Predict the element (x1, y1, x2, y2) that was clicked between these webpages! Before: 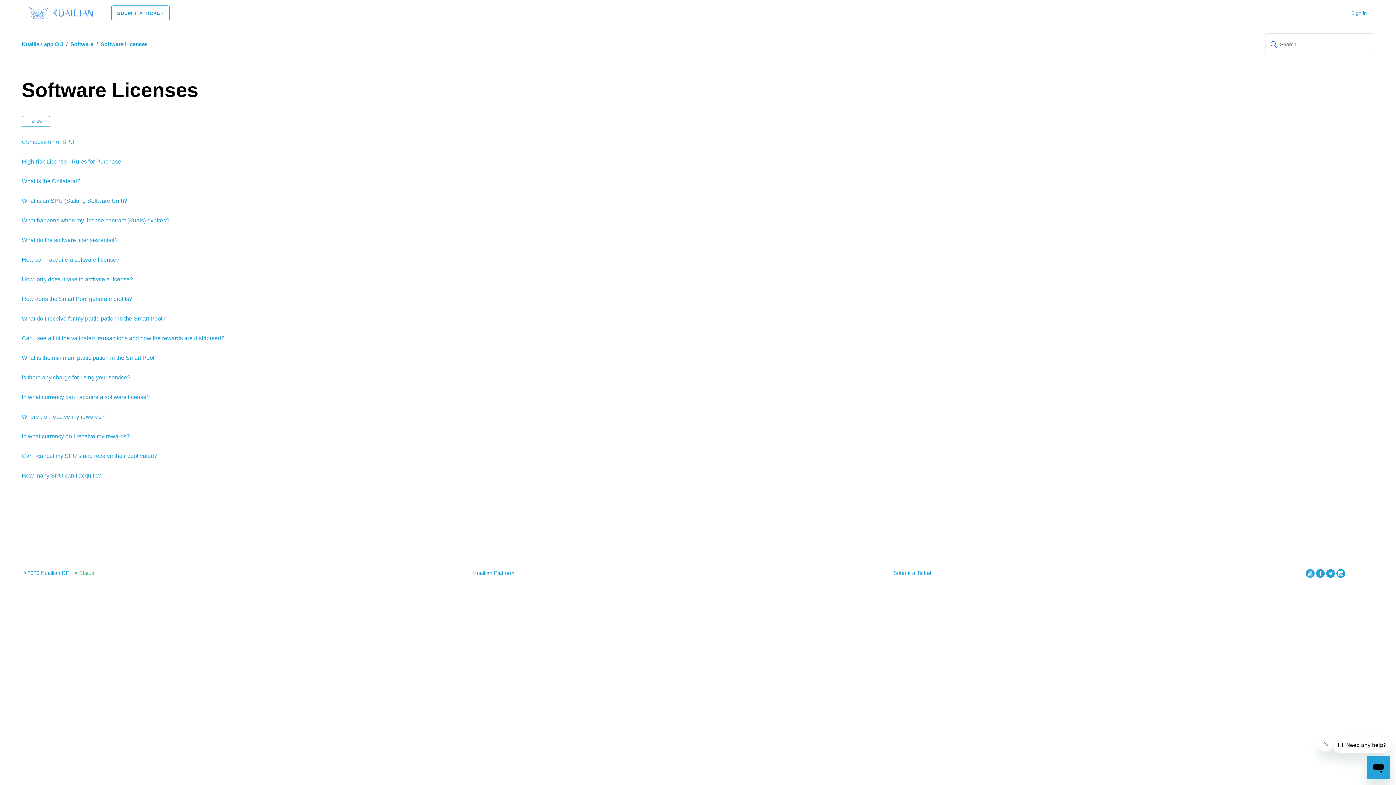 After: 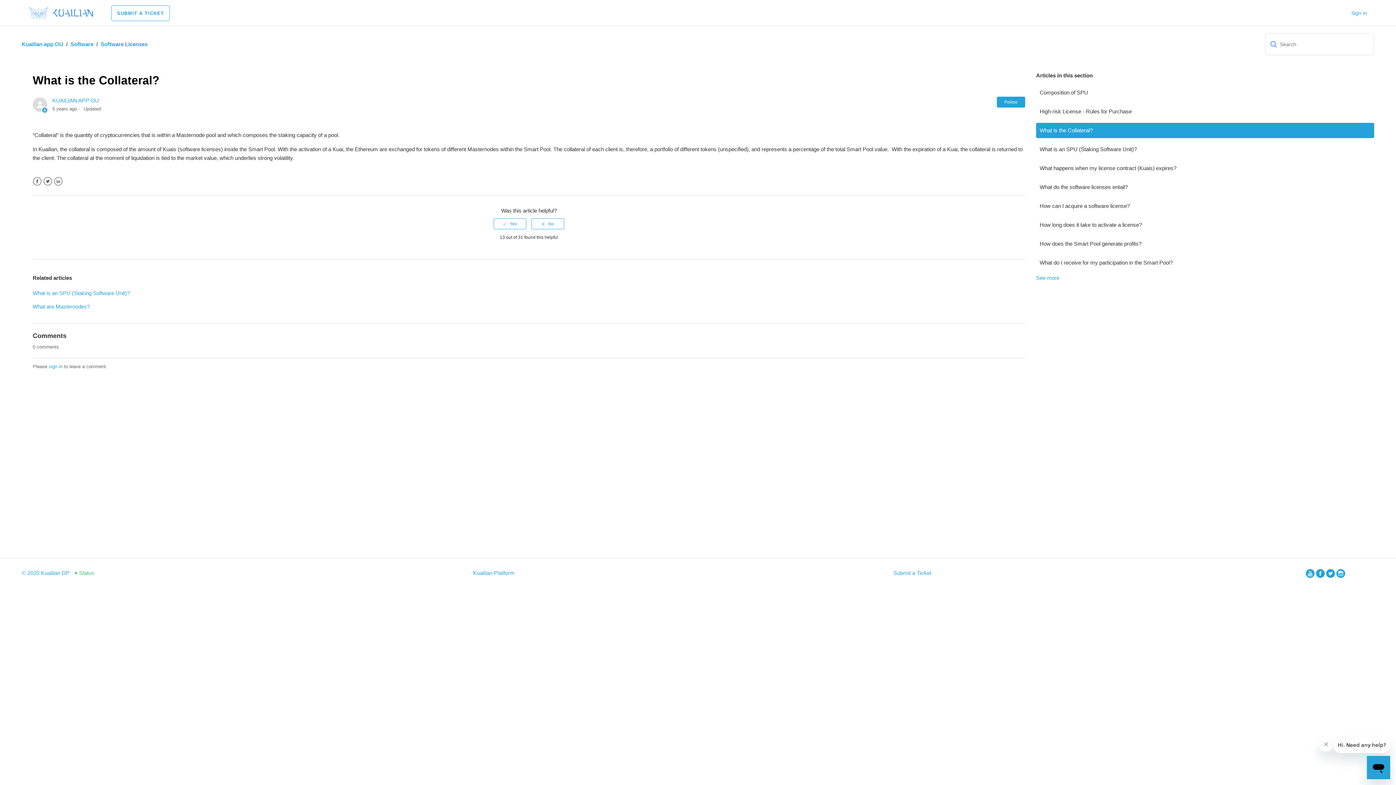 Action: bbox: (21, 178, 80, 184) label: What is the Collateral?